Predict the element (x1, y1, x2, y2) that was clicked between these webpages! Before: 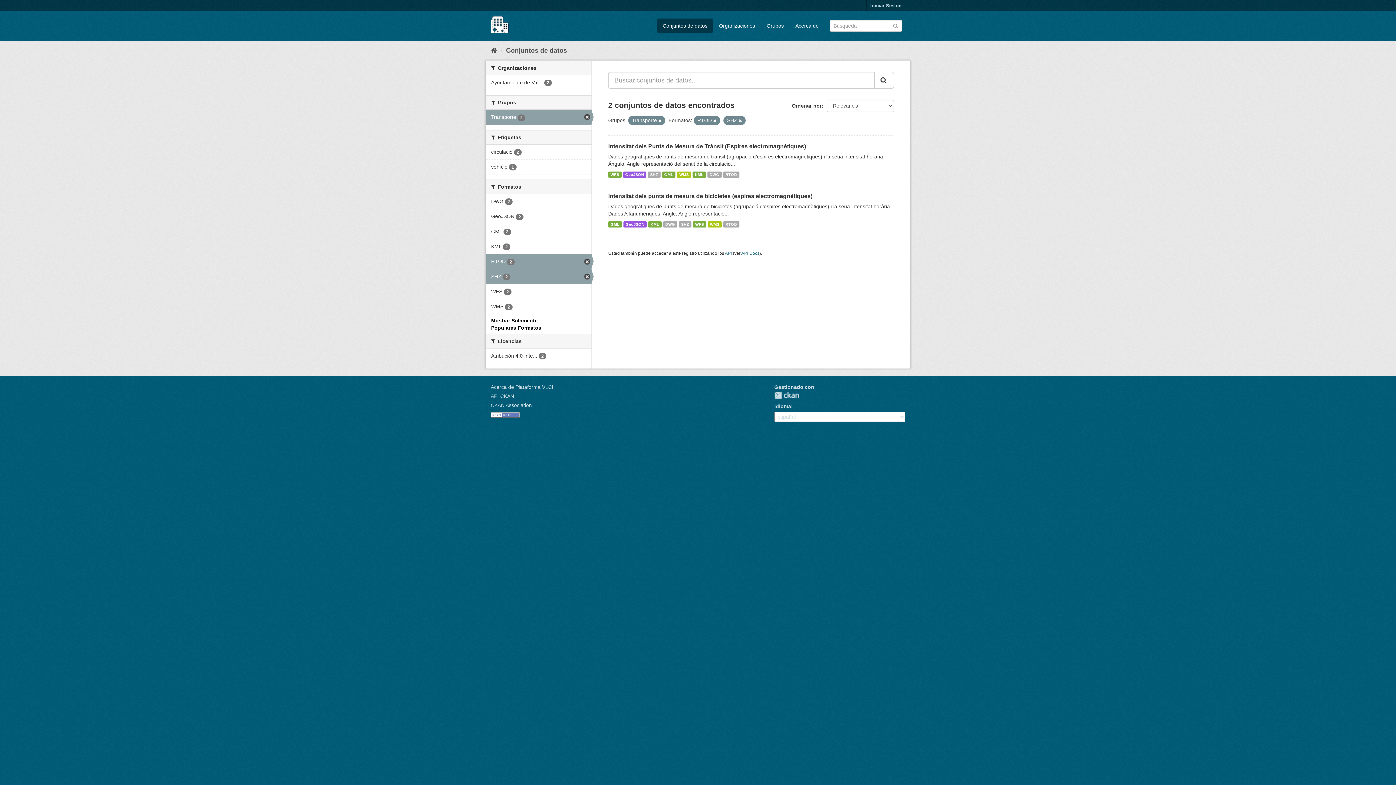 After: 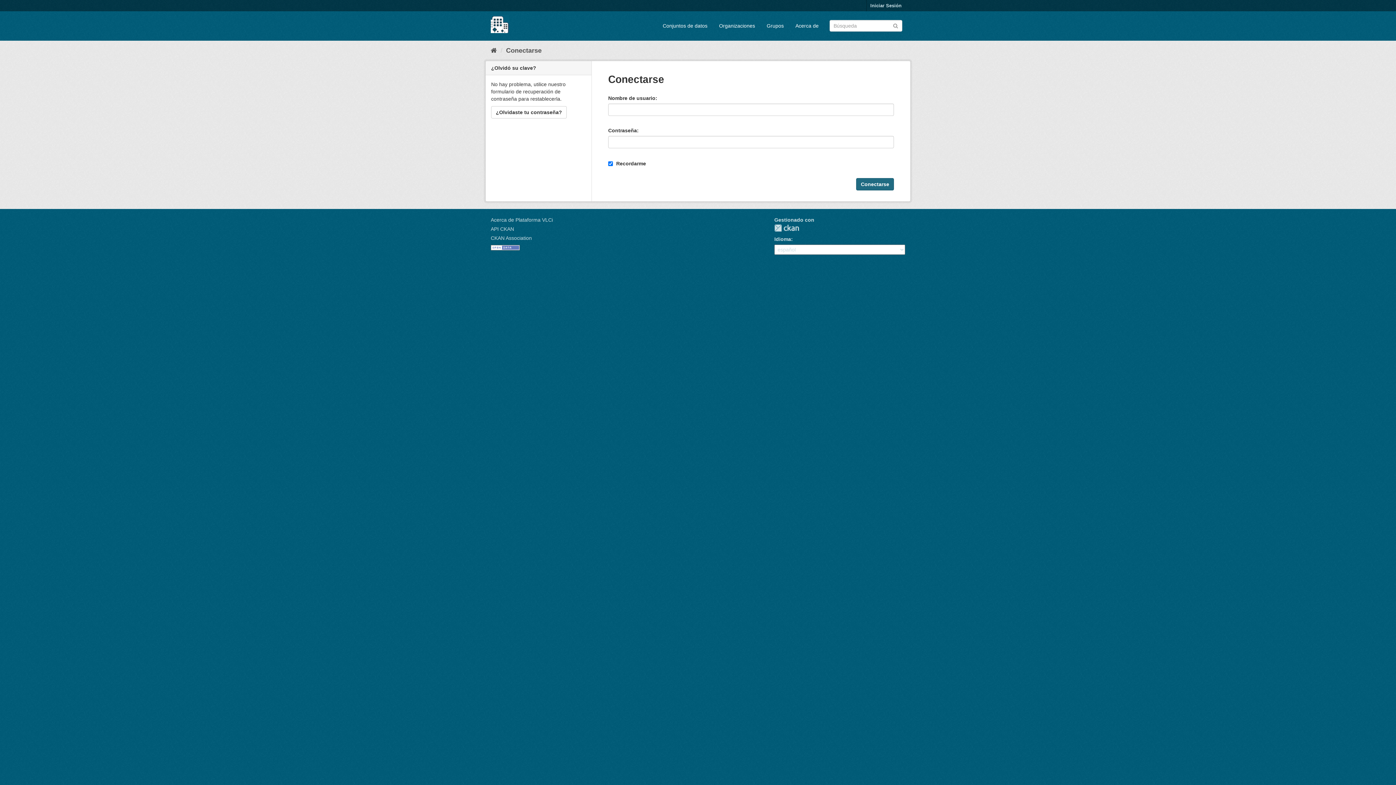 Action: label: Iniciar Sesión bbox: (866, 0, 905, 11)